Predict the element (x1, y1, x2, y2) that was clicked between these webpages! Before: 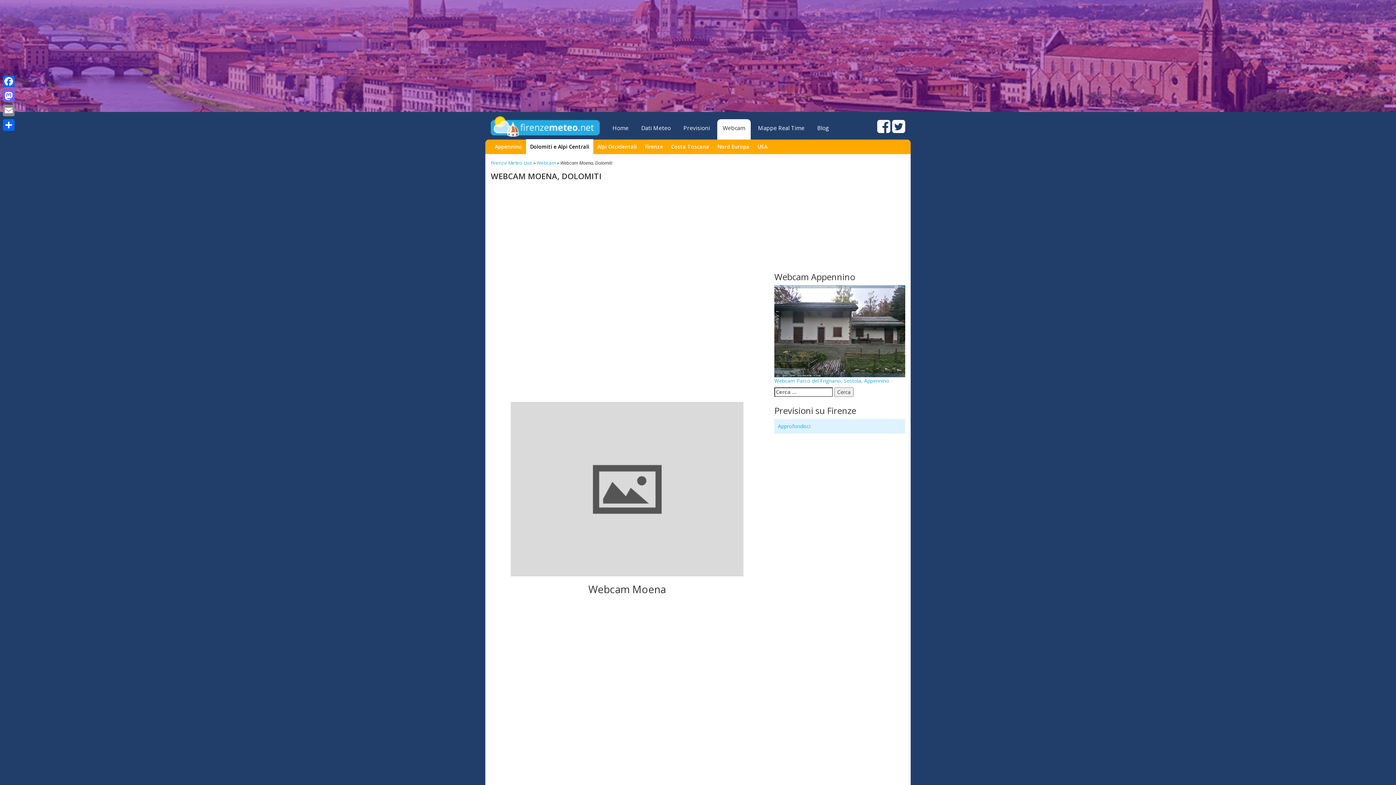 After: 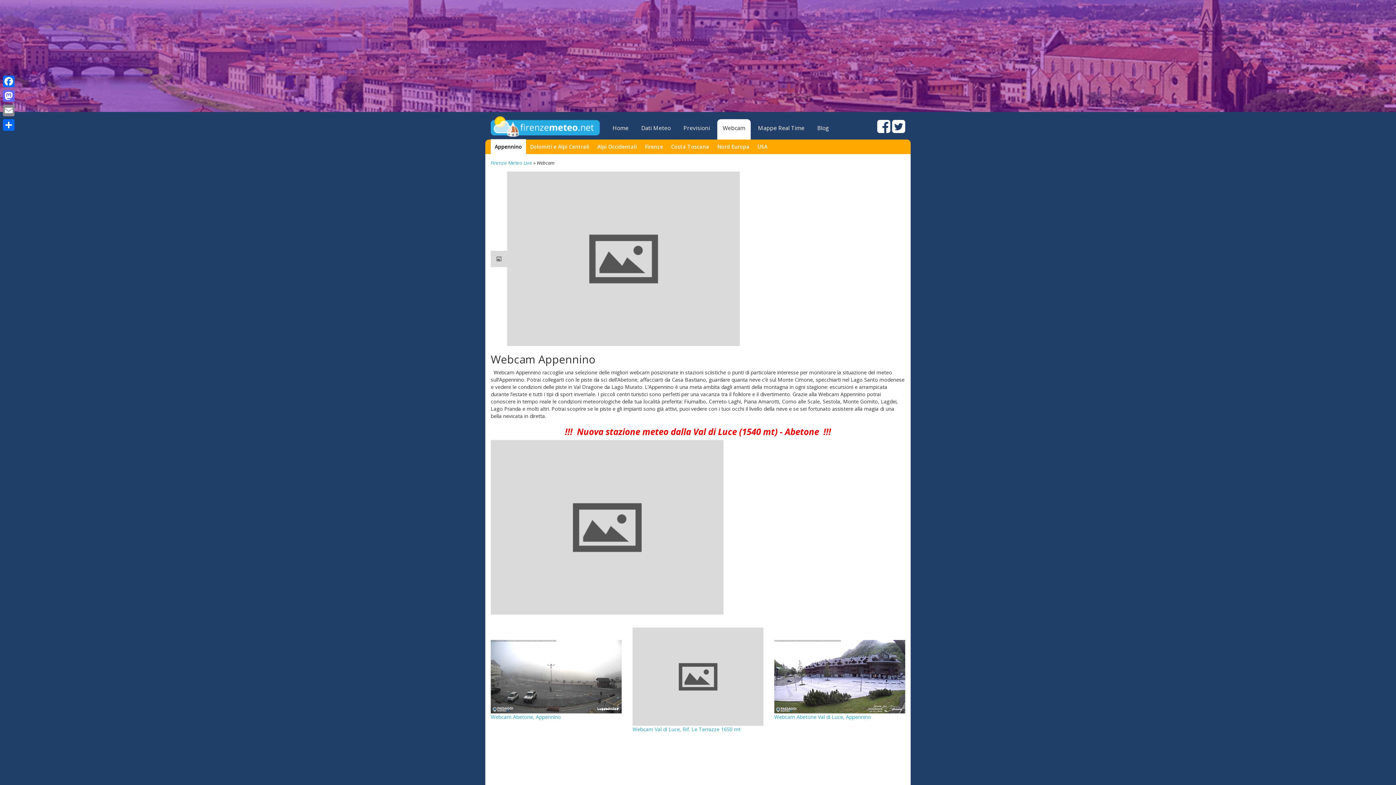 Action: bbox: (490, 139, 526, 154) label: Appennino